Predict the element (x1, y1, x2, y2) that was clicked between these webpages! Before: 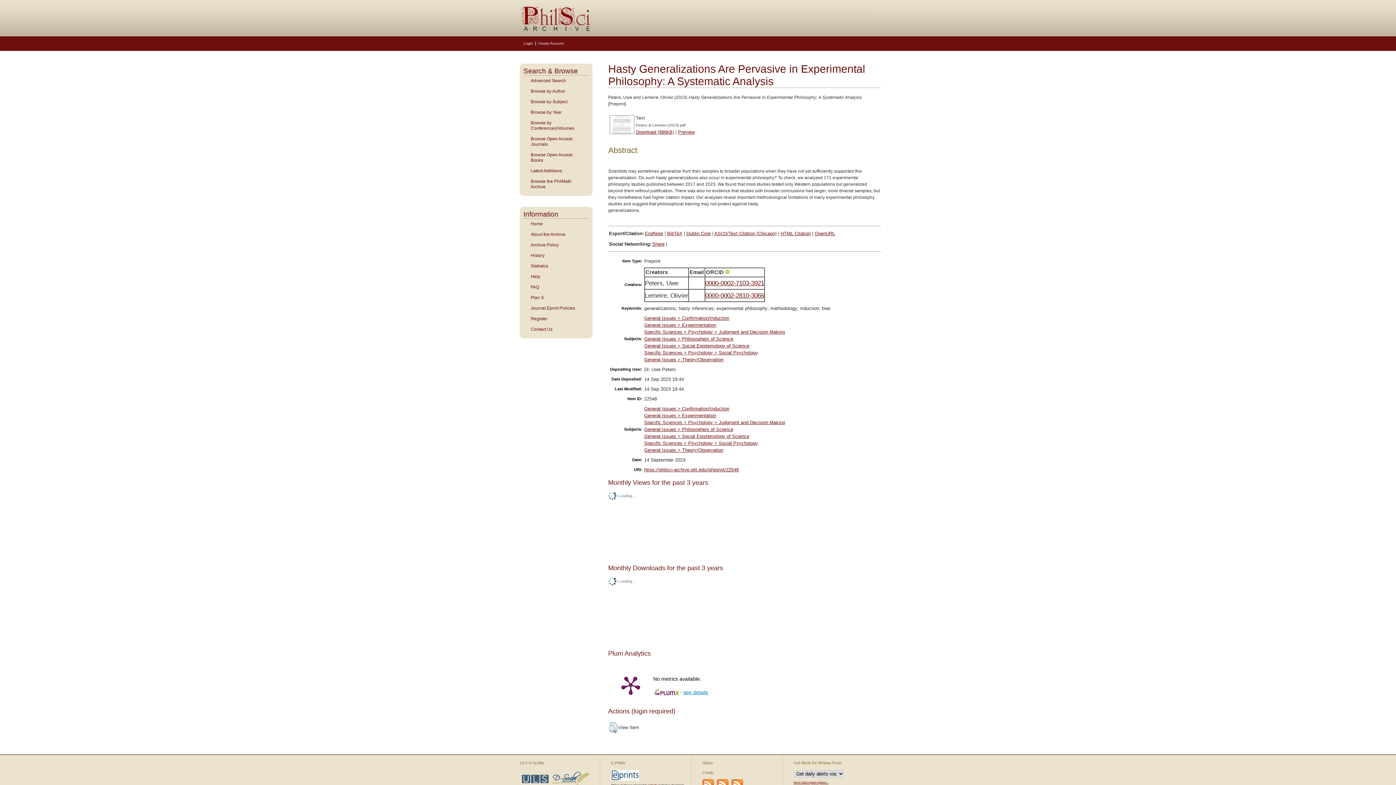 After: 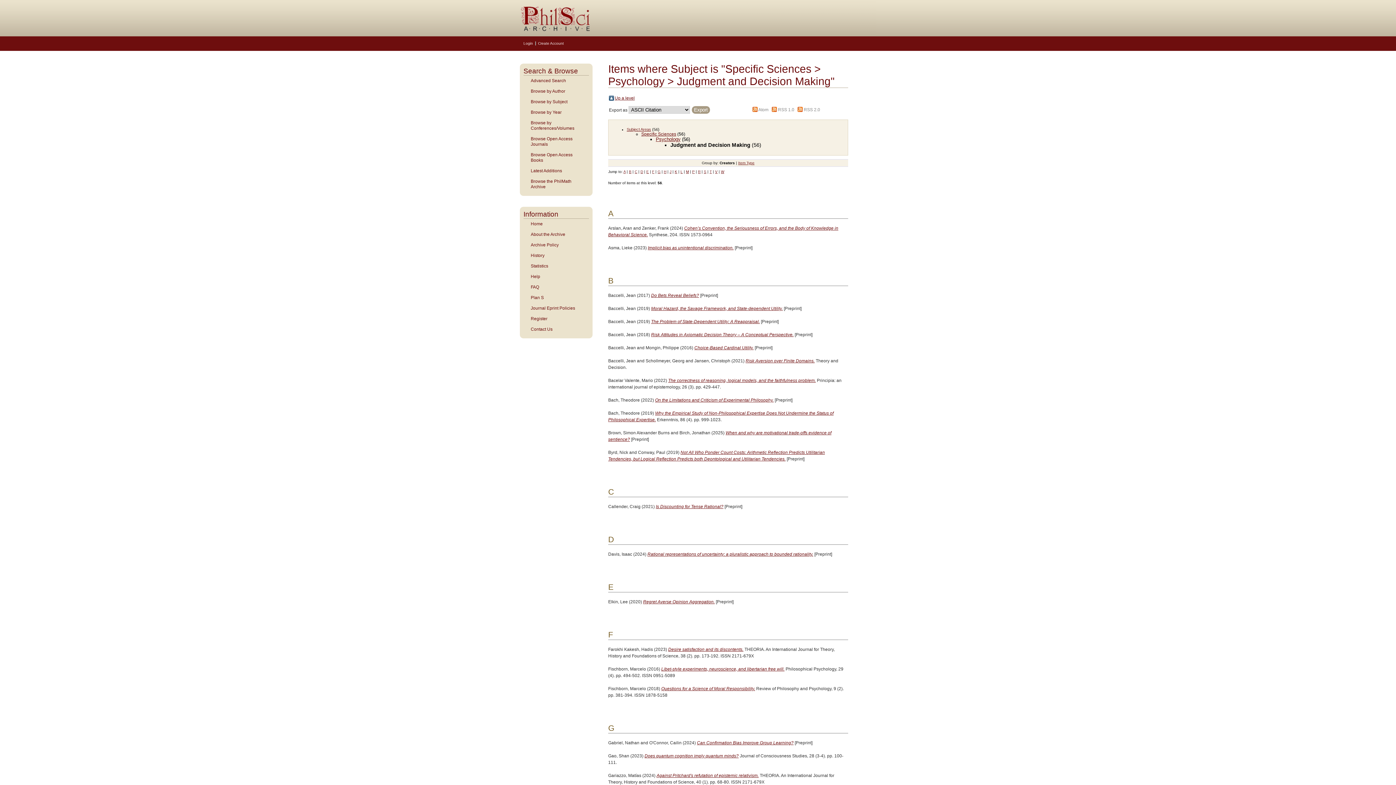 Action: bbox: (644, 420, 785, 425) label: Specific Sciences > Psychology > Judgment and Decision Making